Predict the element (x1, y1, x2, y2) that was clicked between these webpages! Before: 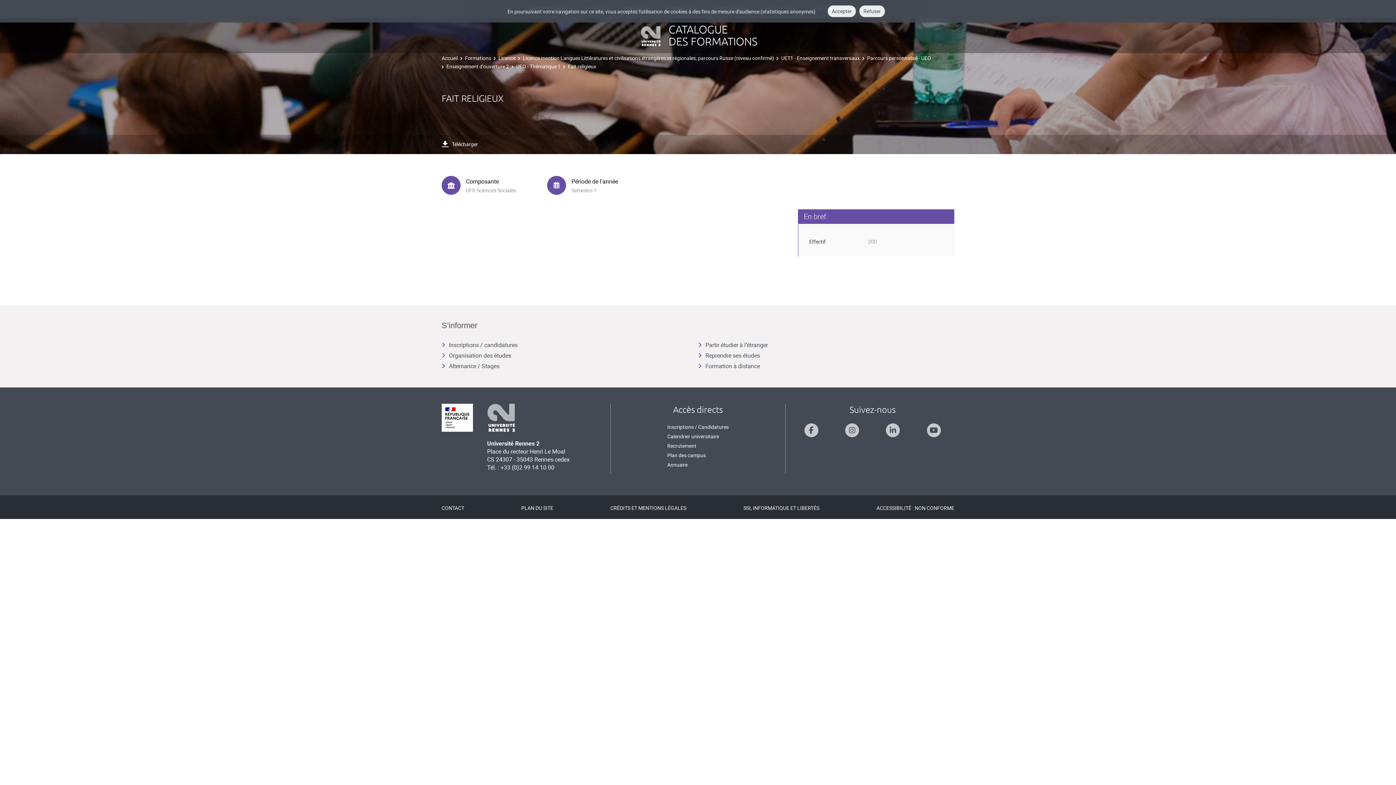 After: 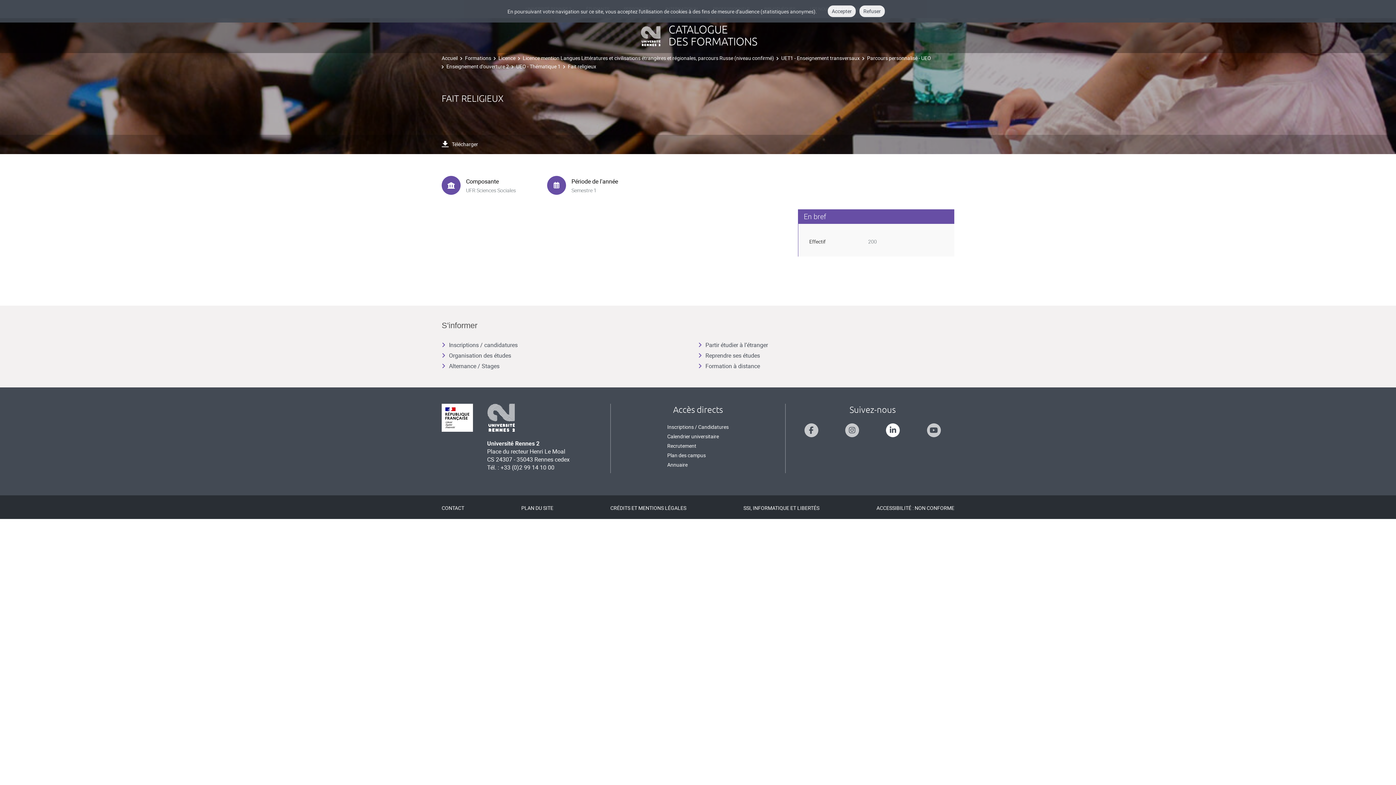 Action: label: Suivez-nous sur Linkedin bbox: (886, 423, 900, 437)